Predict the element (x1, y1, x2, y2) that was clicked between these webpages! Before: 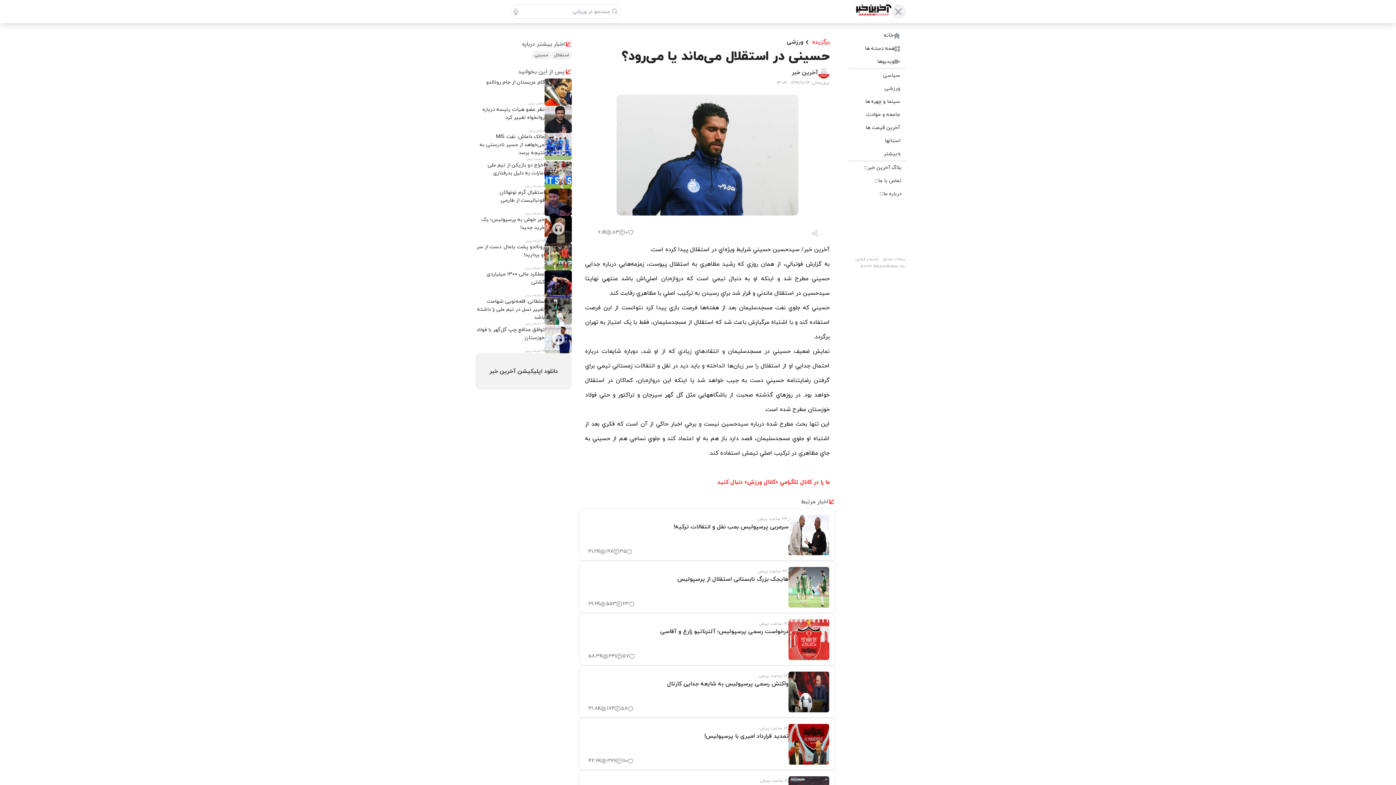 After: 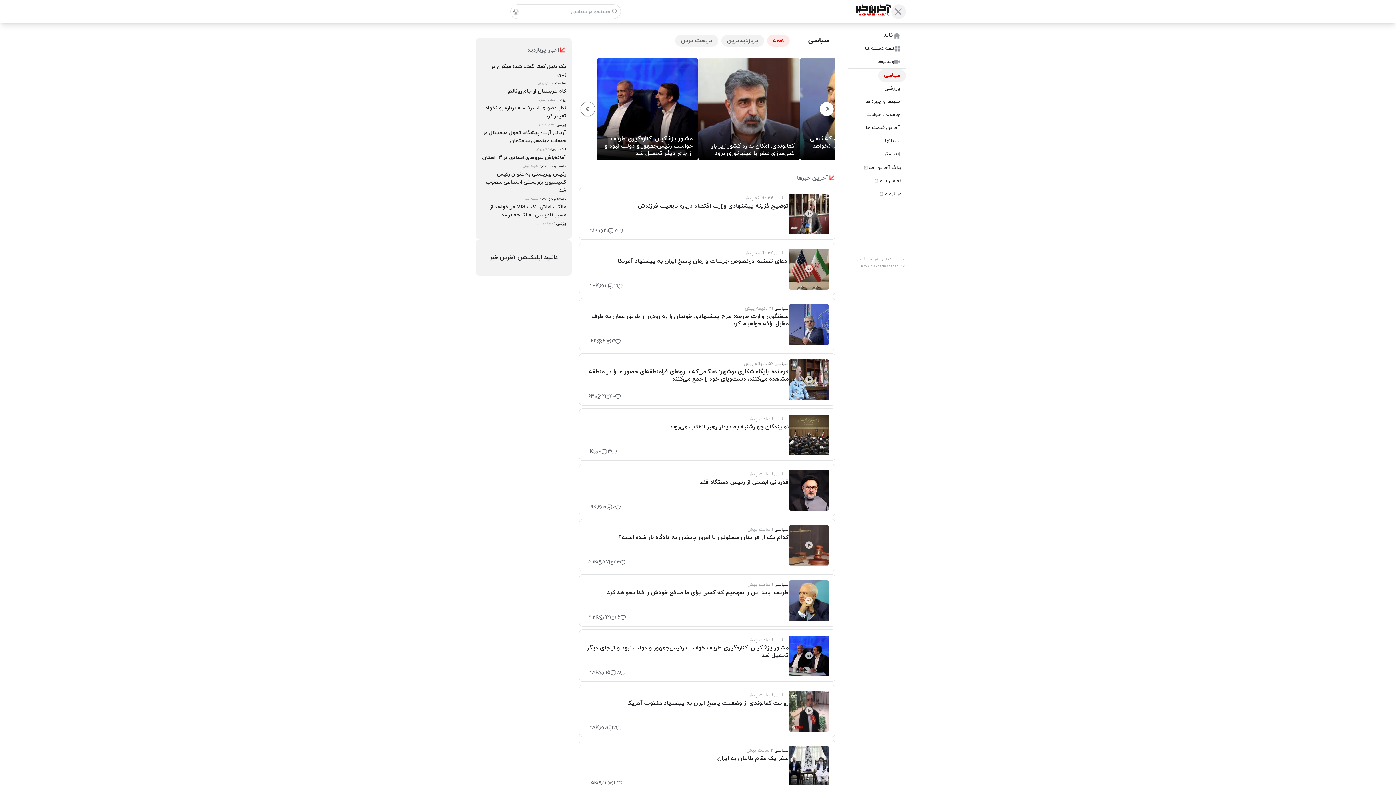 Action: label: سیاسی bbox: (842, 69, 906, 82)